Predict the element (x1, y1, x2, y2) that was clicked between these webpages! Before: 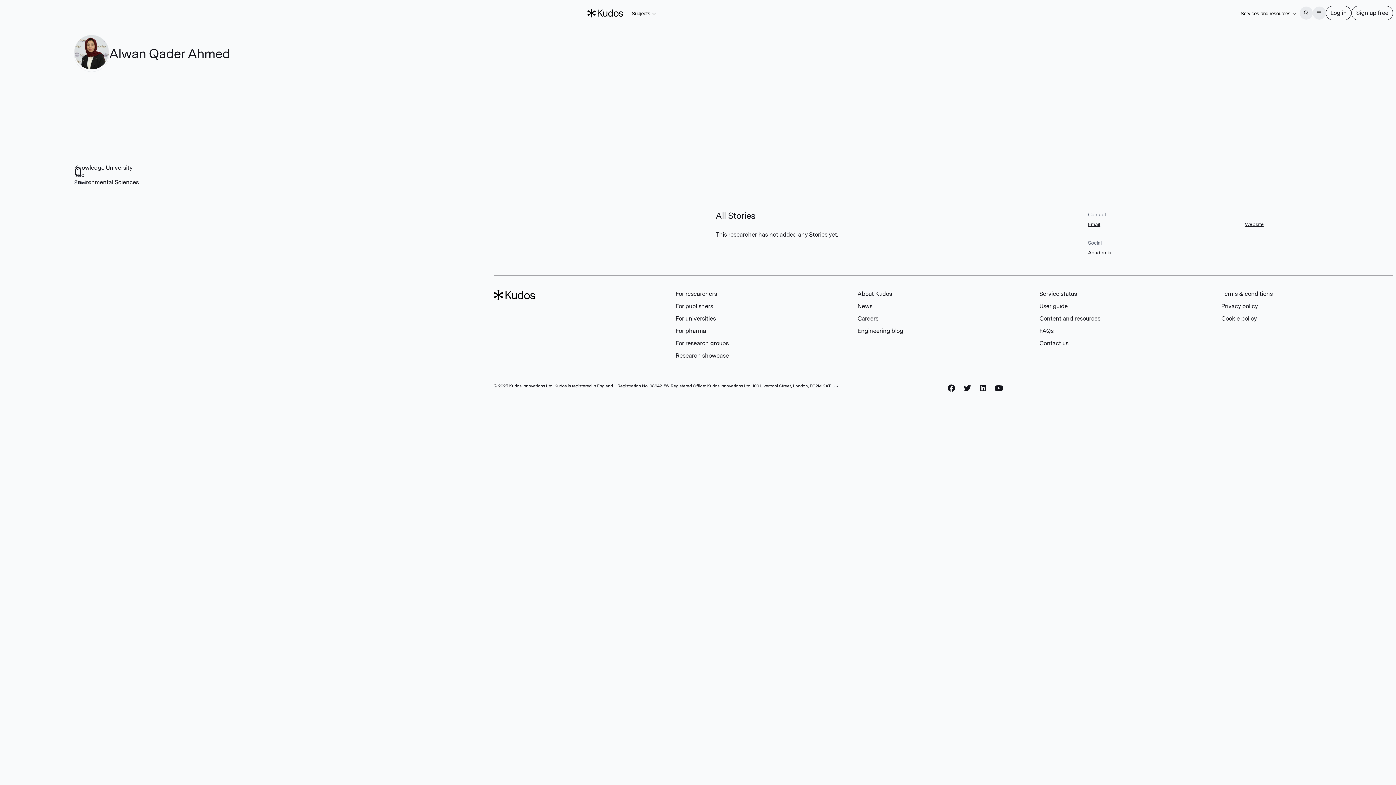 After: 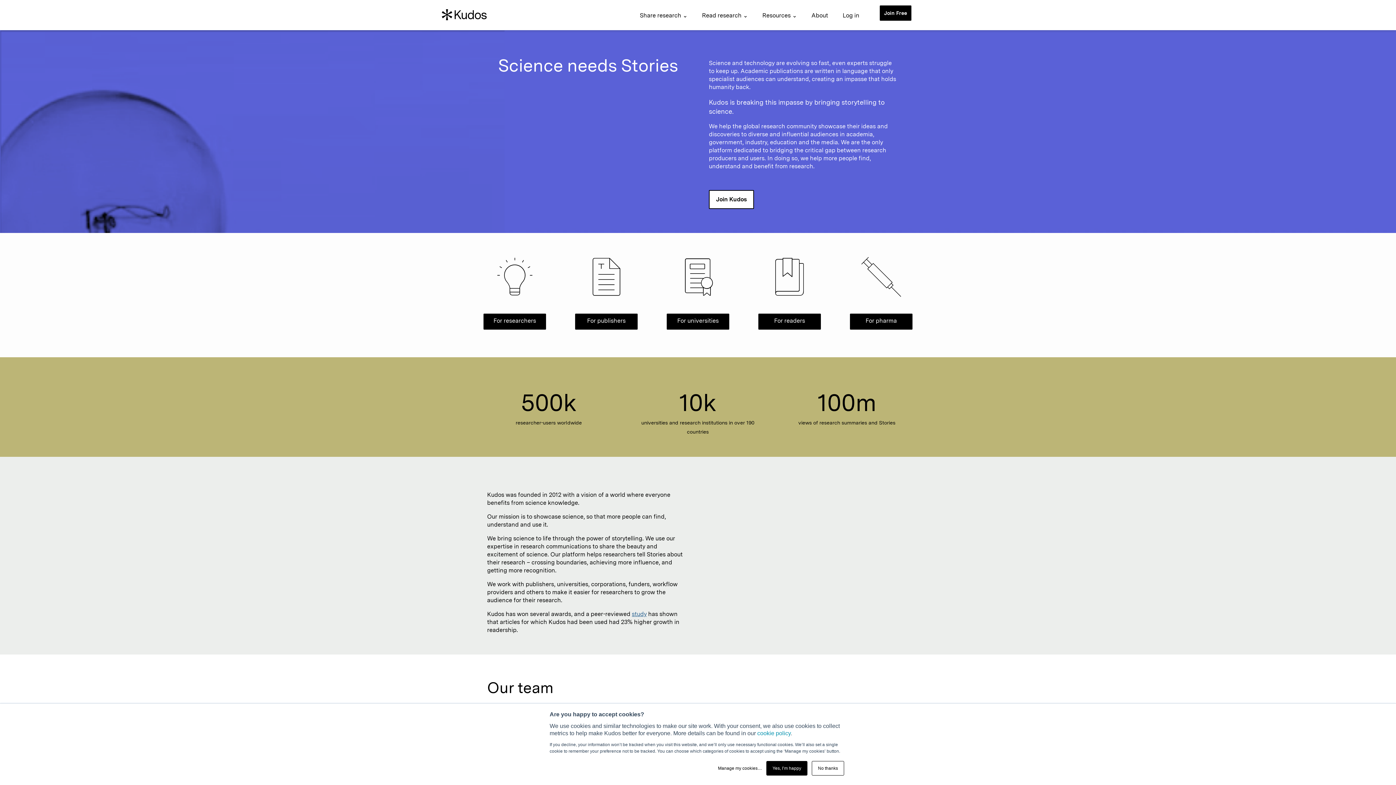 Action: bbox: (857, 290, 892, 297) label: About Kudos